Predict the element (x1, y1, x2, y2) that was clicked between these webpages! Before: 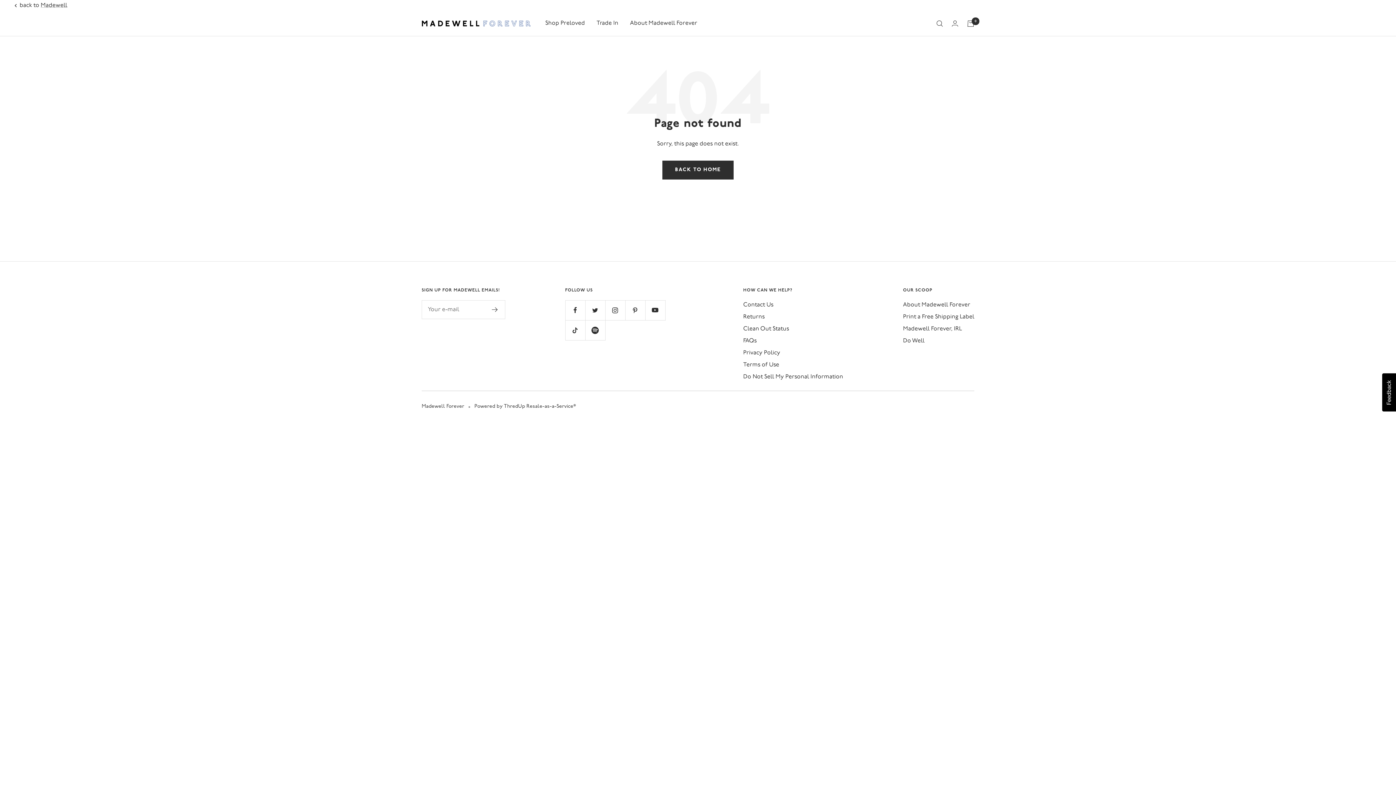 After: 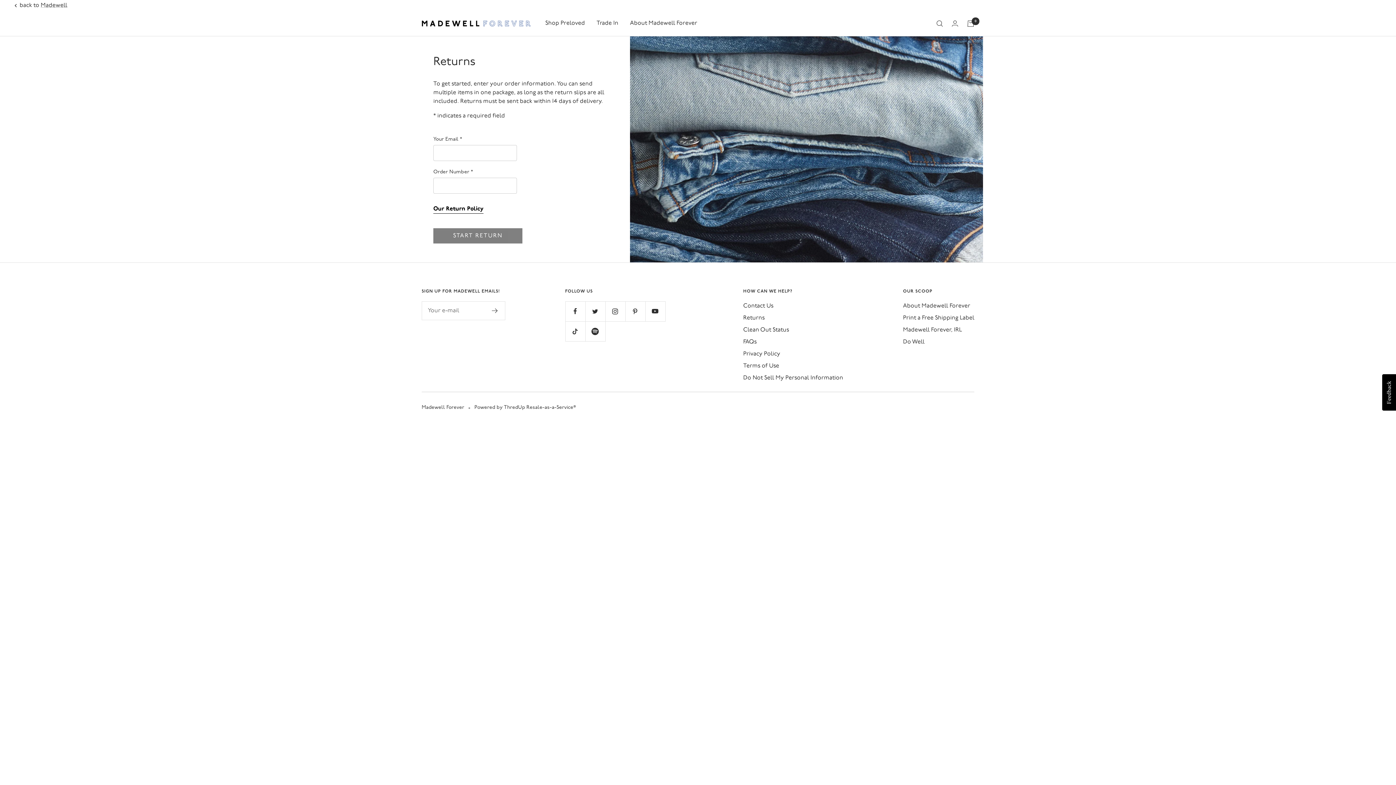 Action: label: Returns bbox: (743, 312, 764, 322)